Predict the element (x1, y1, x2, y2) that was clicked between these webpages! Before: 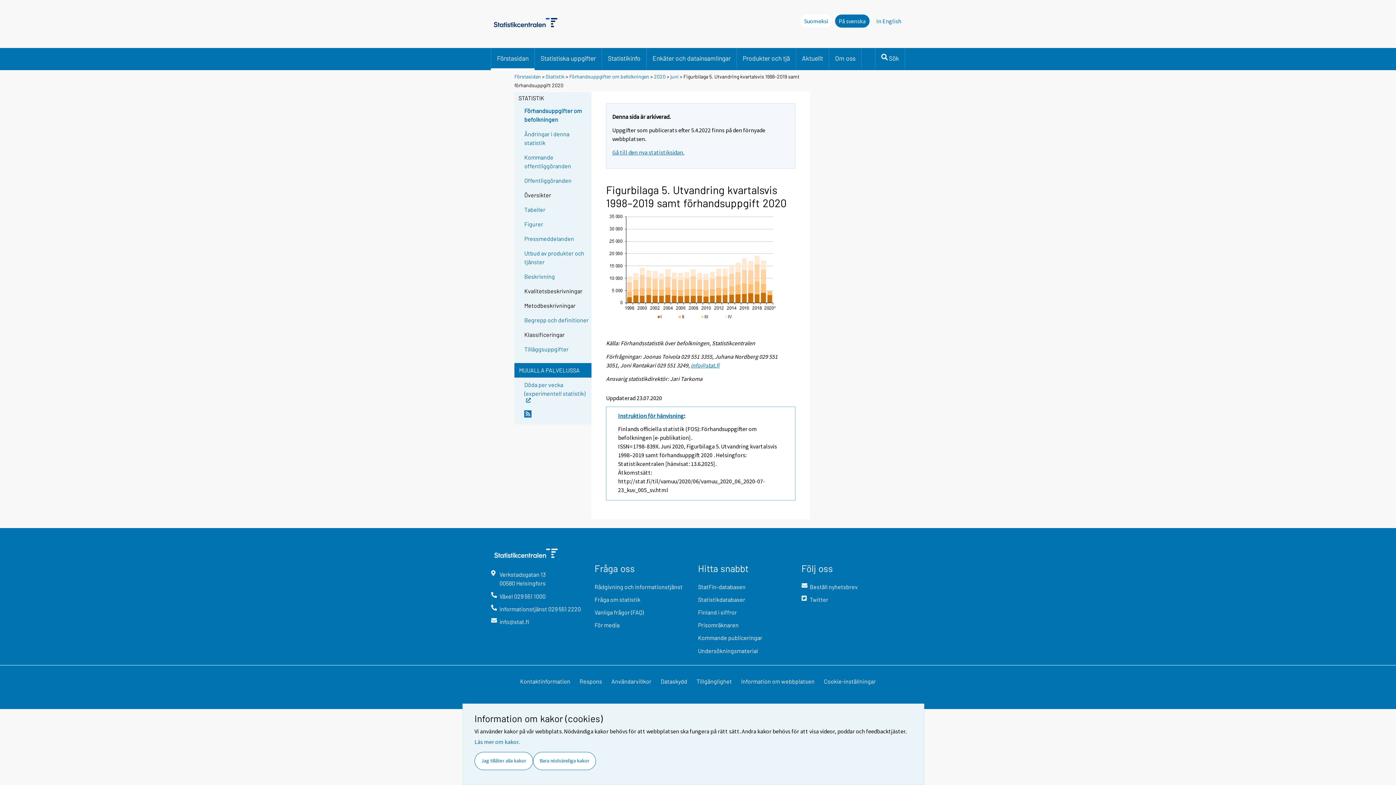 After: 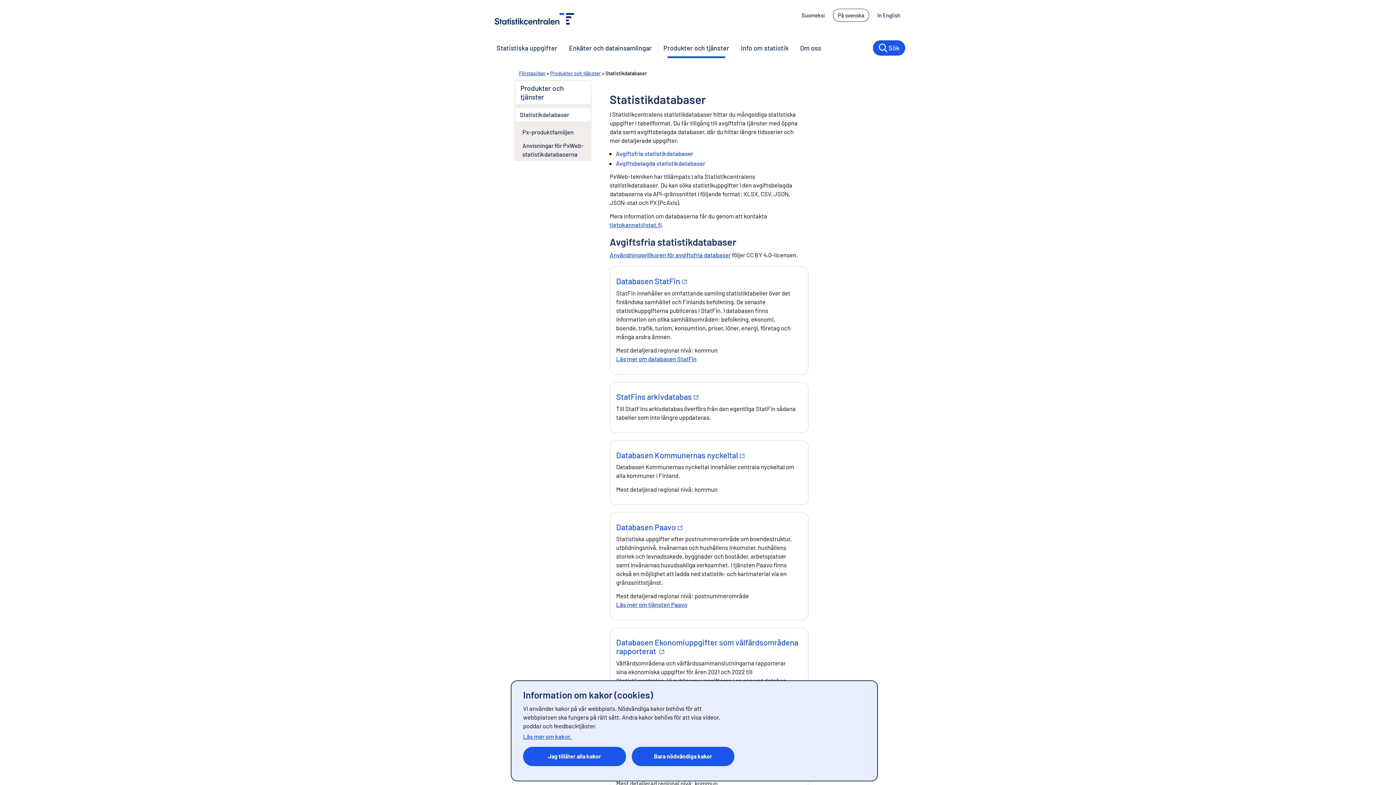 Action: bbox: (698, 595, 790, 608) label: Statistikdatabaser